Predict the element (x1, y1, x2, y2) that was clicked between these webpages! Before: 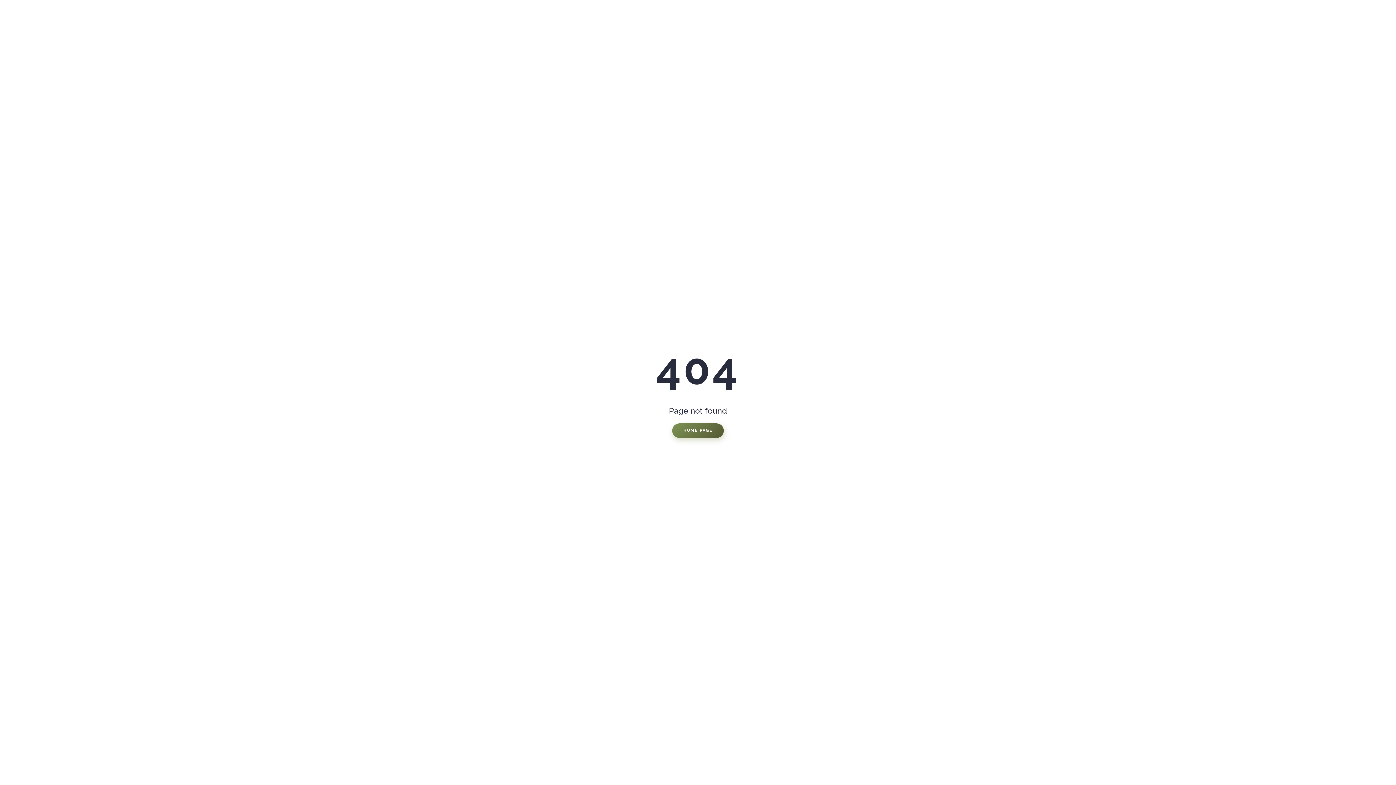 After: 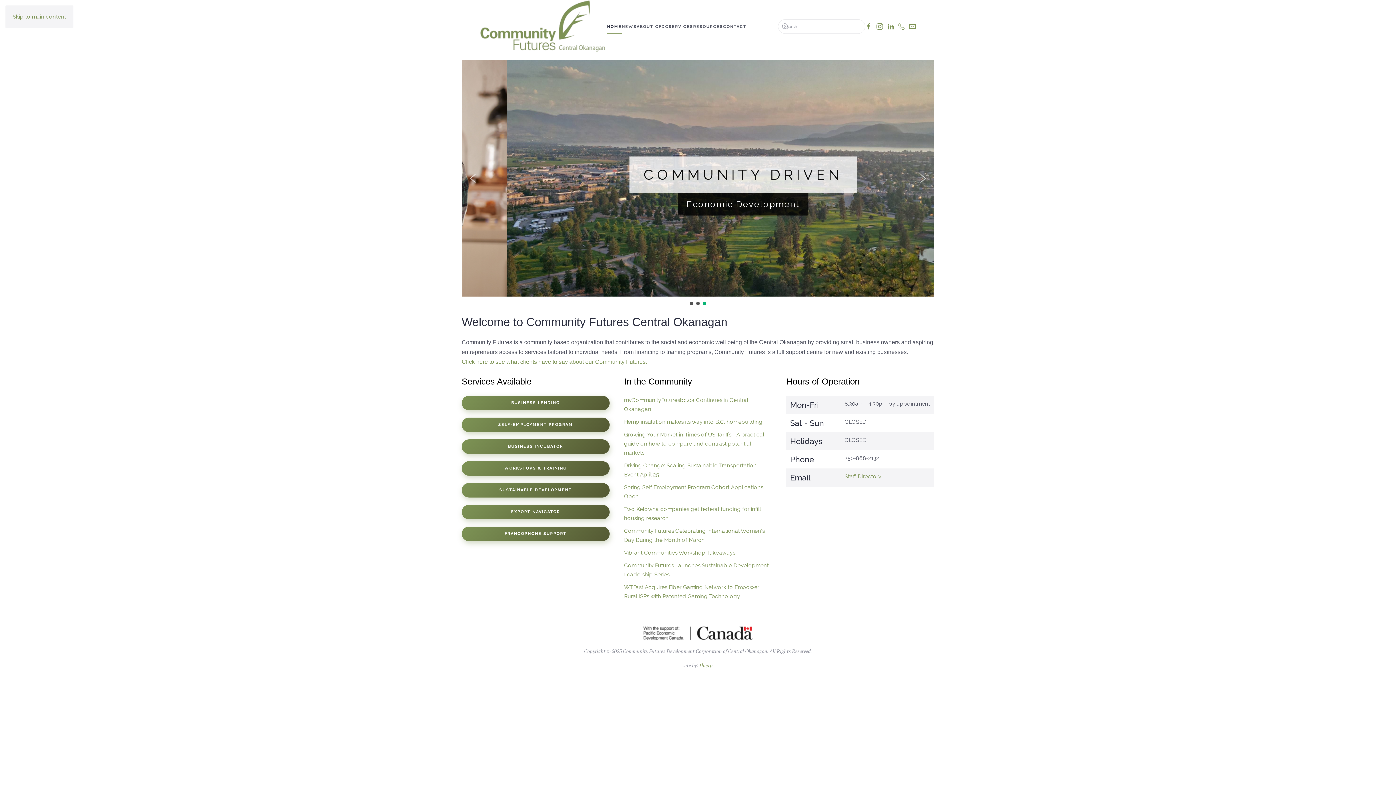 Action: bbox: (672, 423, 724, 438) label: HOME PAGE